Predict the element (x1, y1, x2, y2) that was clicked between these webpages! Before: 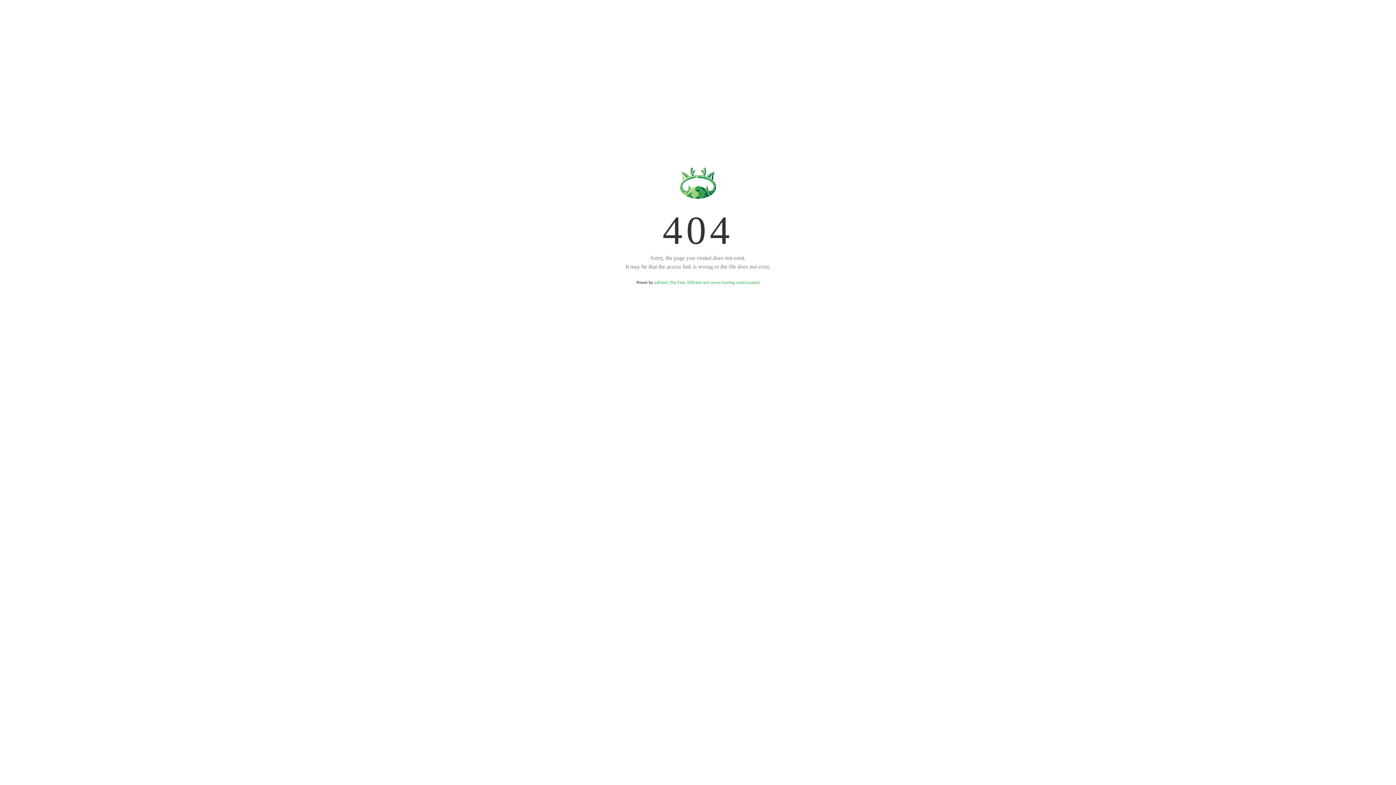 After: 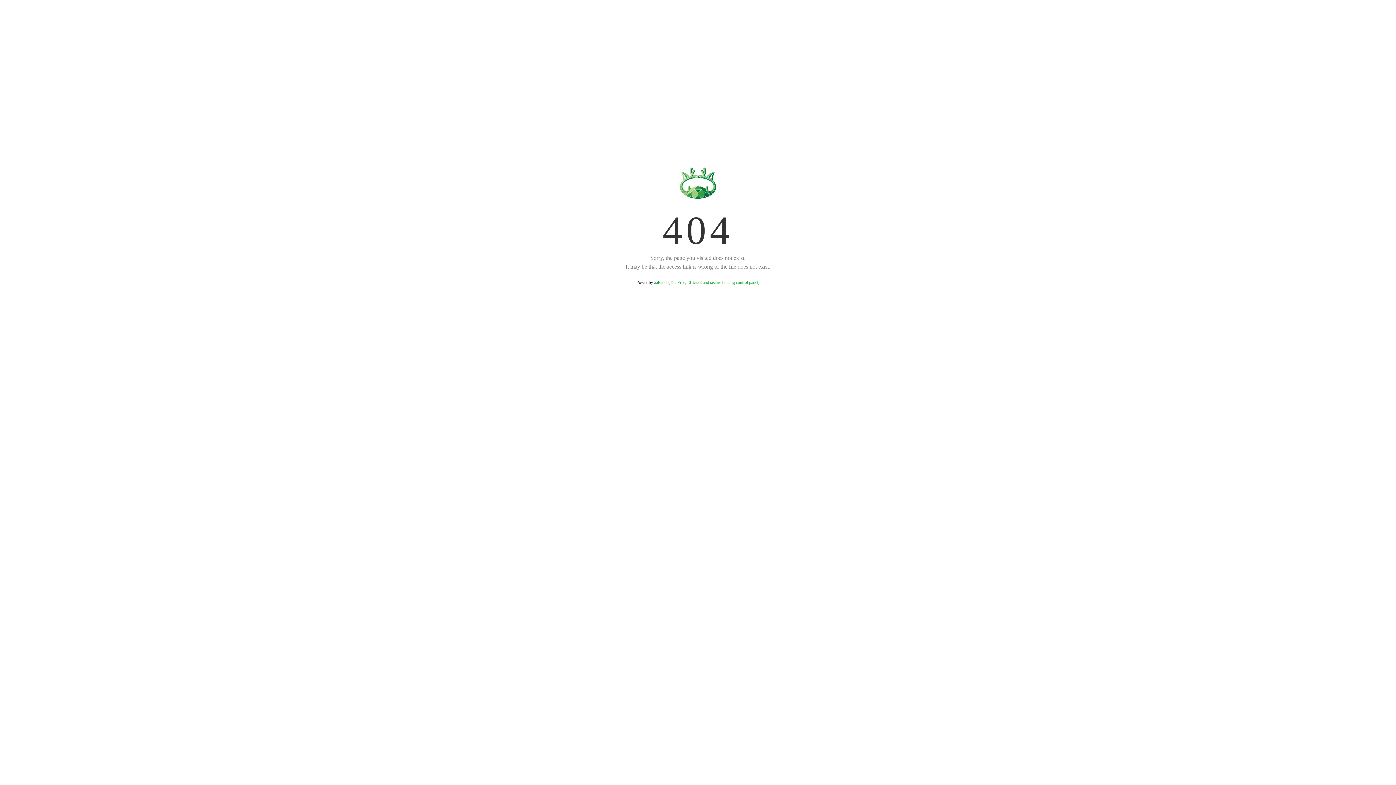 Action: label: aaPanel (The Free, Efficient and secure hosting control panel) bbox: (654, 280, 759, 285)